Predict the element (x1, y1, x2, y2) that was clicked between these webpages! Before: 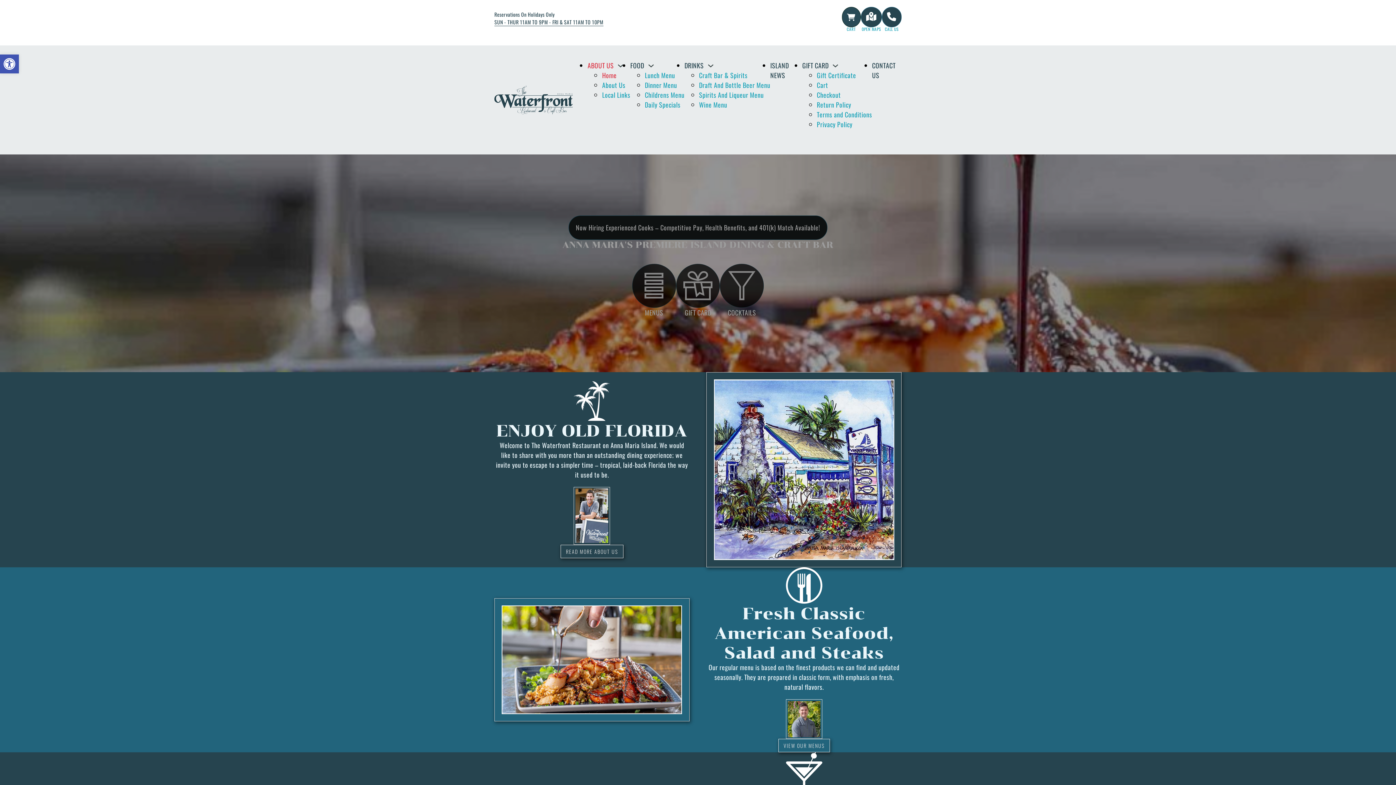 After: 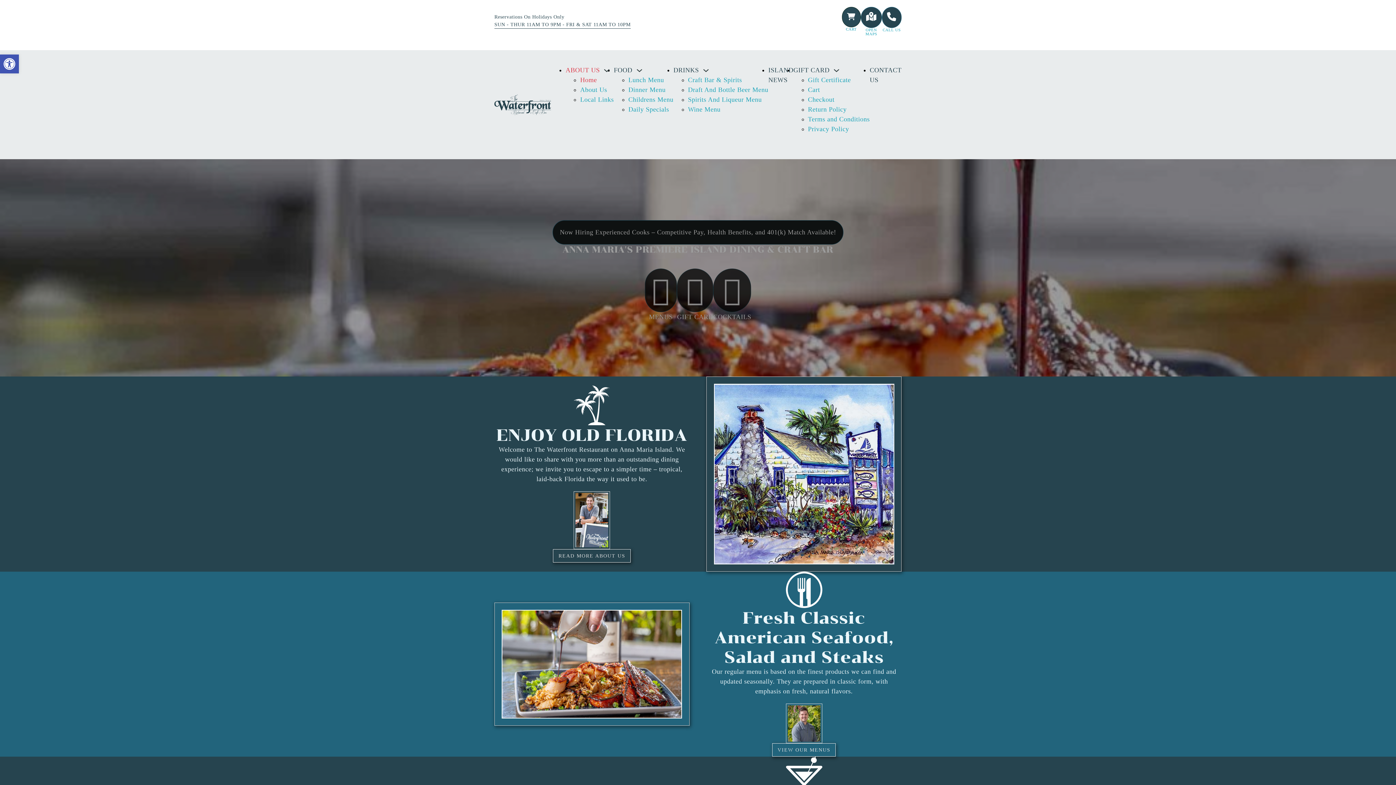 Action: bbox: (494, 85, 573, 114)